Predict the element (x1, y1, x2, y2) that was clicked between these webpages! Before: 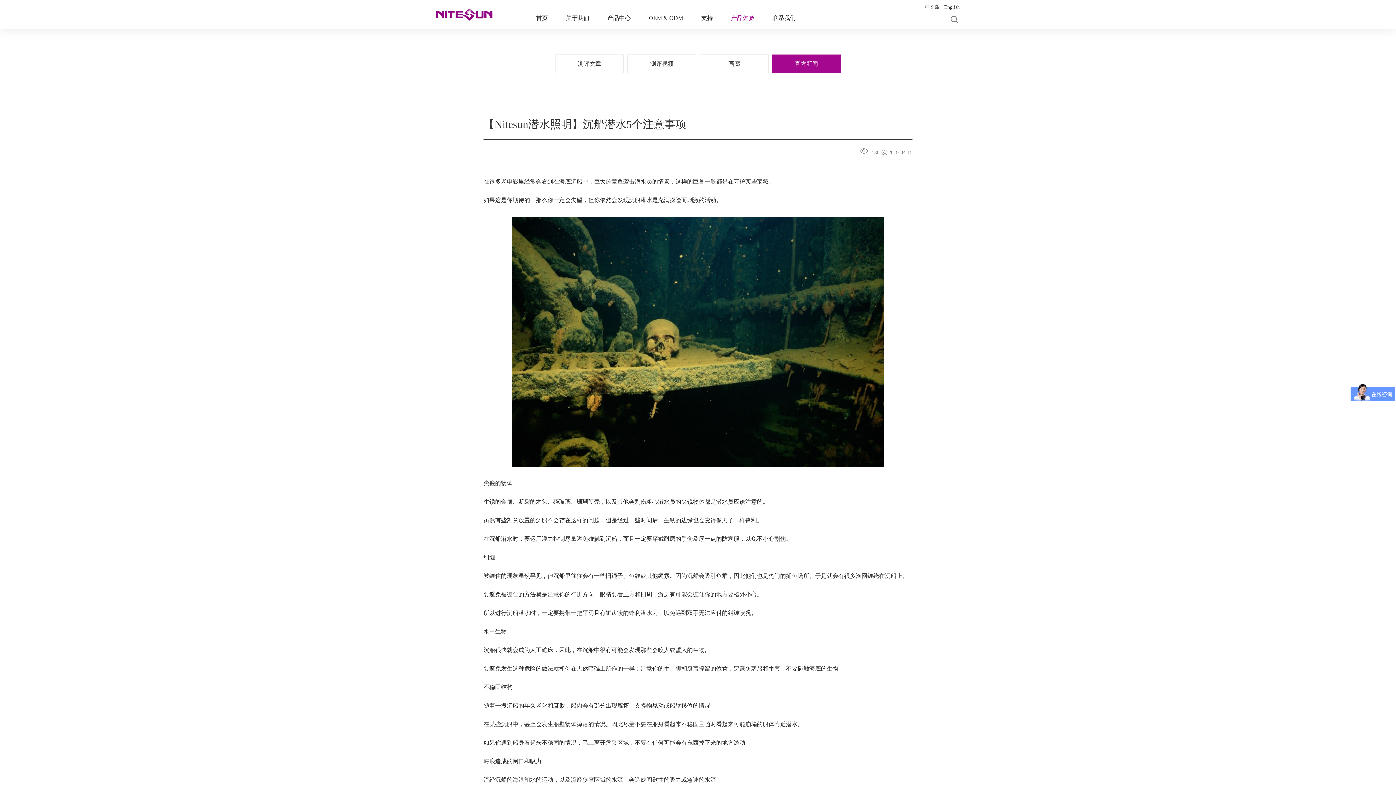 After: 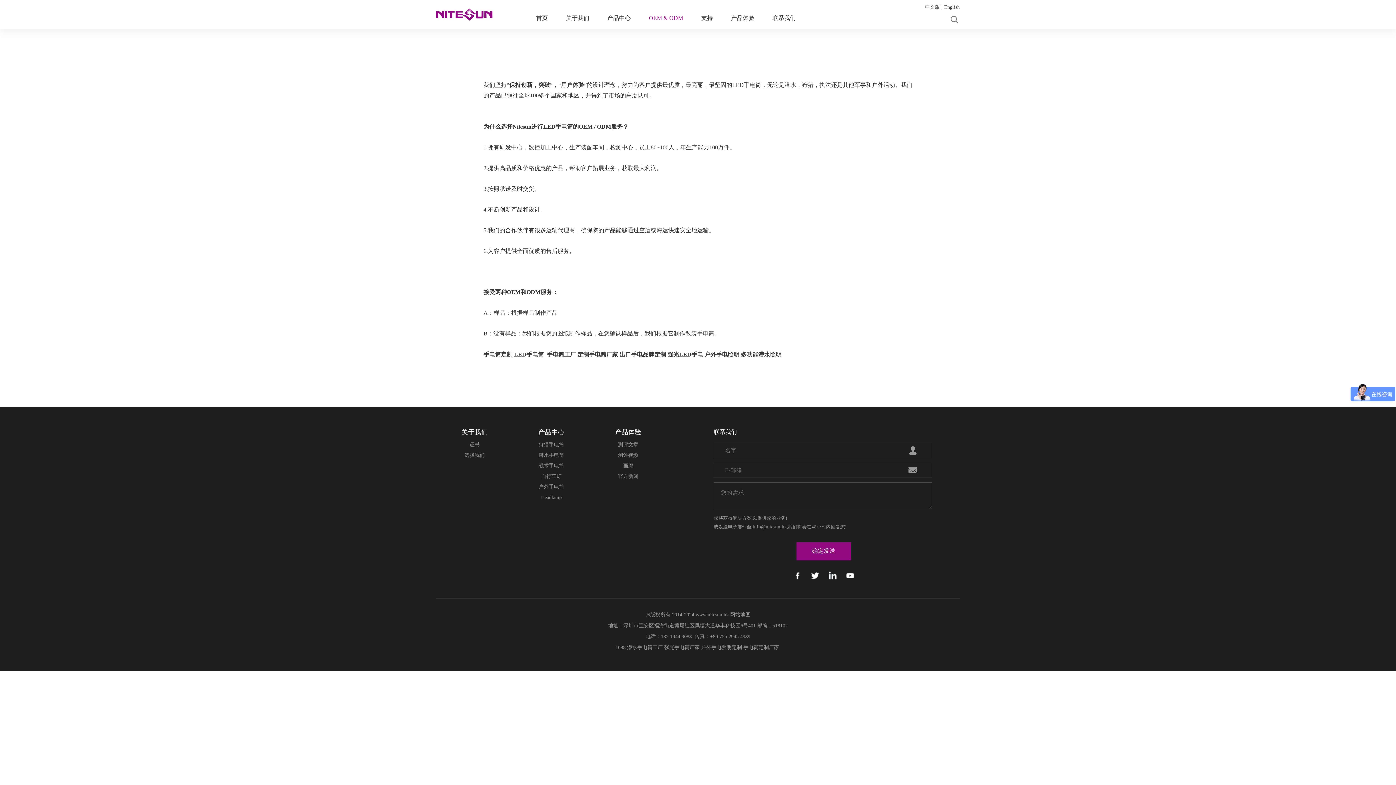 Action: label: OEM & ODM bbox: (649, 14, 683, 21)